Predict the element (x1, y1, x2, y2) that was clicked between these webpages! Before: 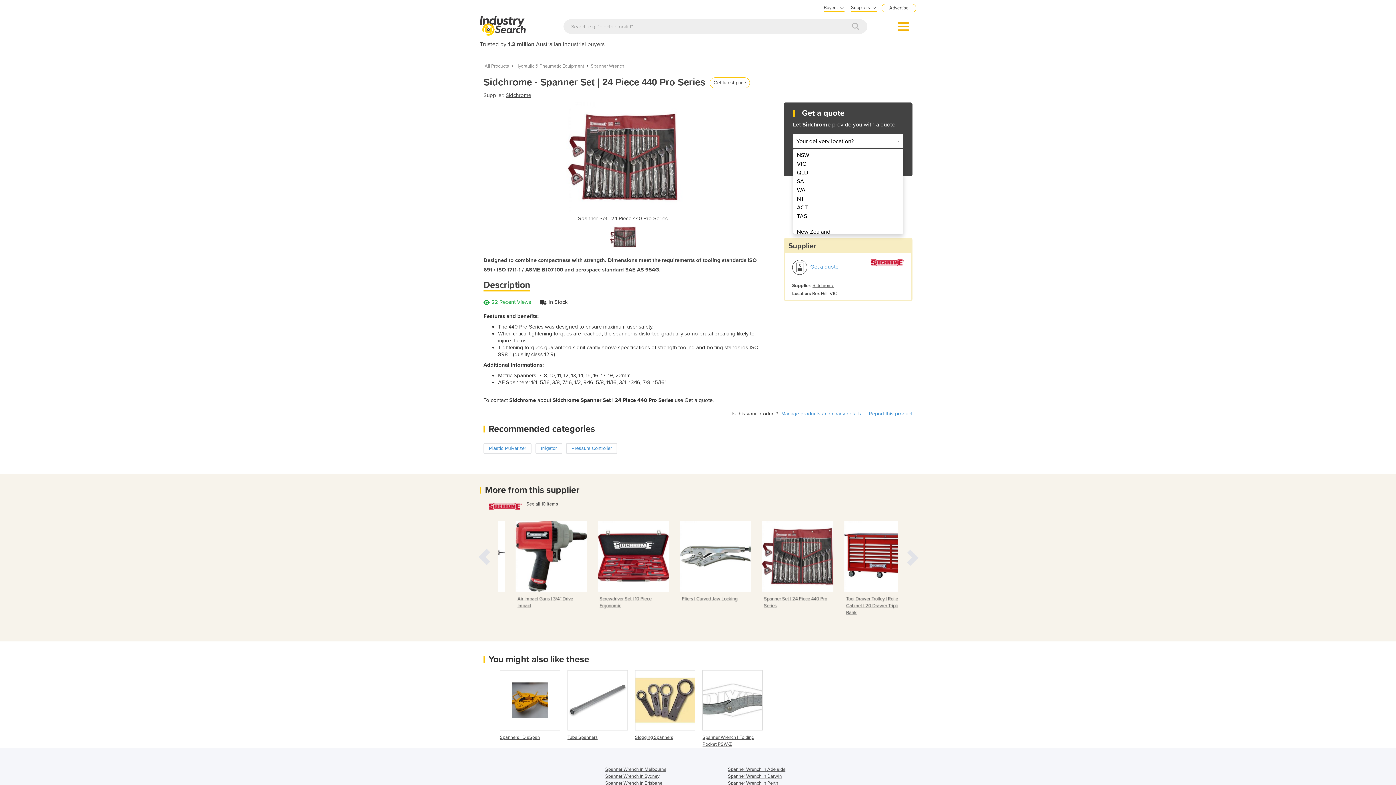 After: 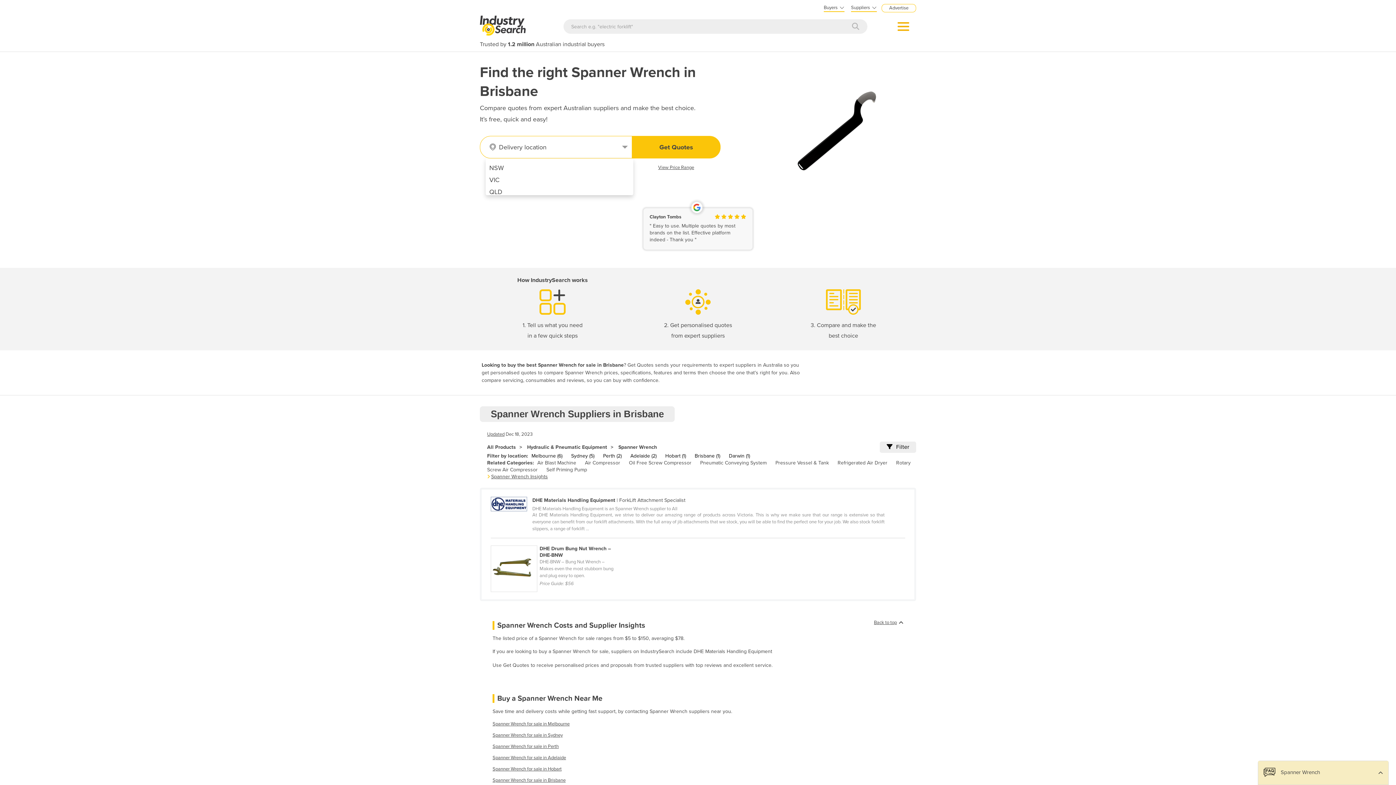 Action: bbox: (605, 780, 662, 786) label: Spanner Wrench in Brisbane